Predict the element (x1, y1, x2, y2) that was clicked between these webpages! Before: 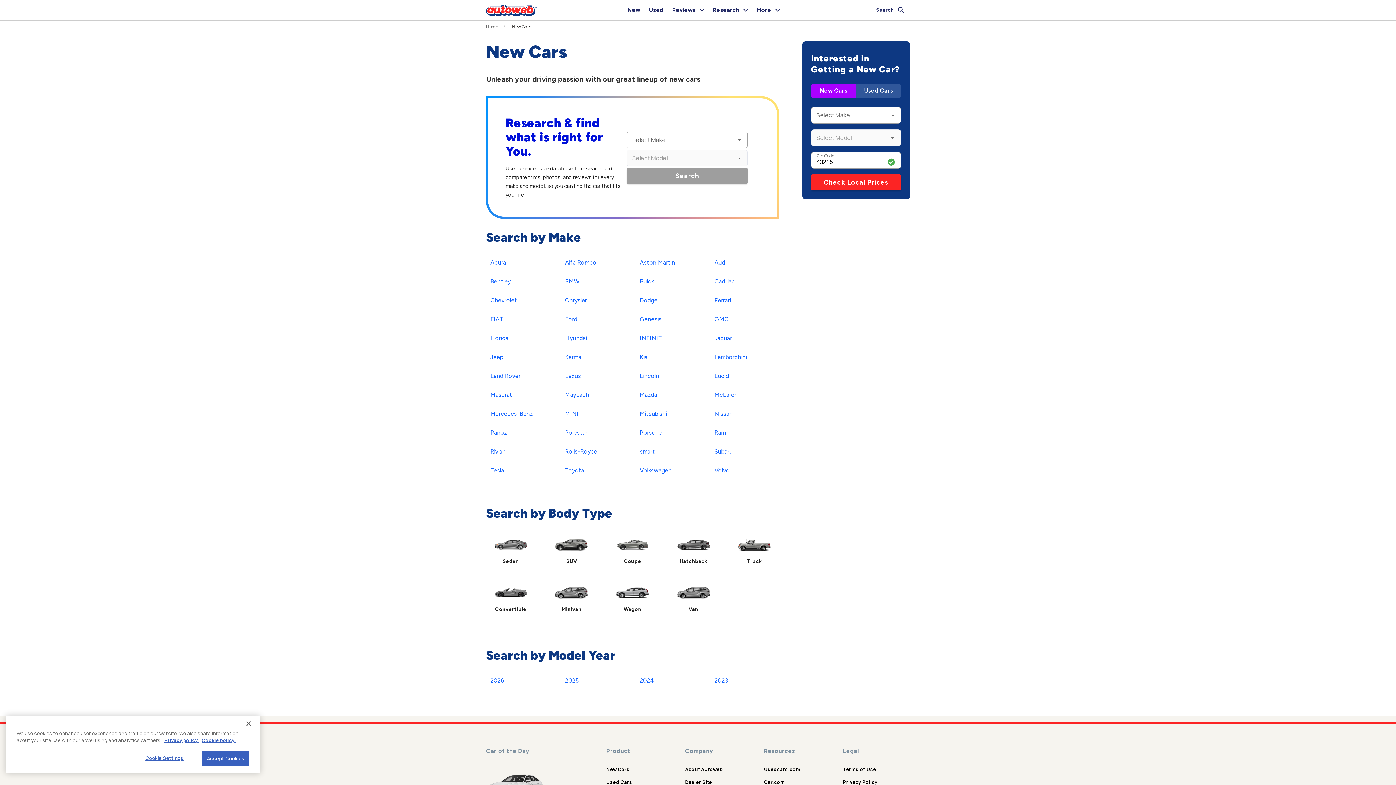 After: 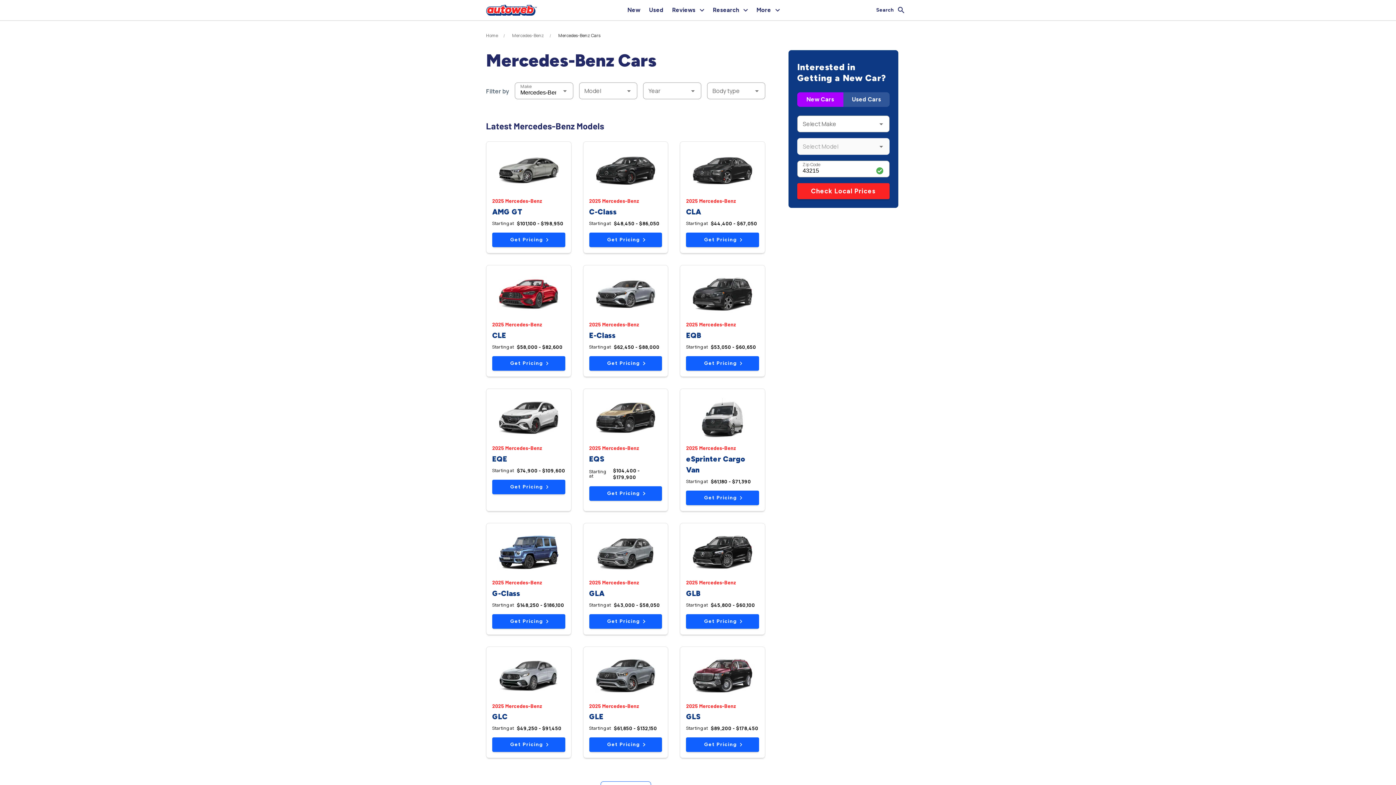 Action: bbox: (486, 407, 537, 420) label: Mercedes-Benz